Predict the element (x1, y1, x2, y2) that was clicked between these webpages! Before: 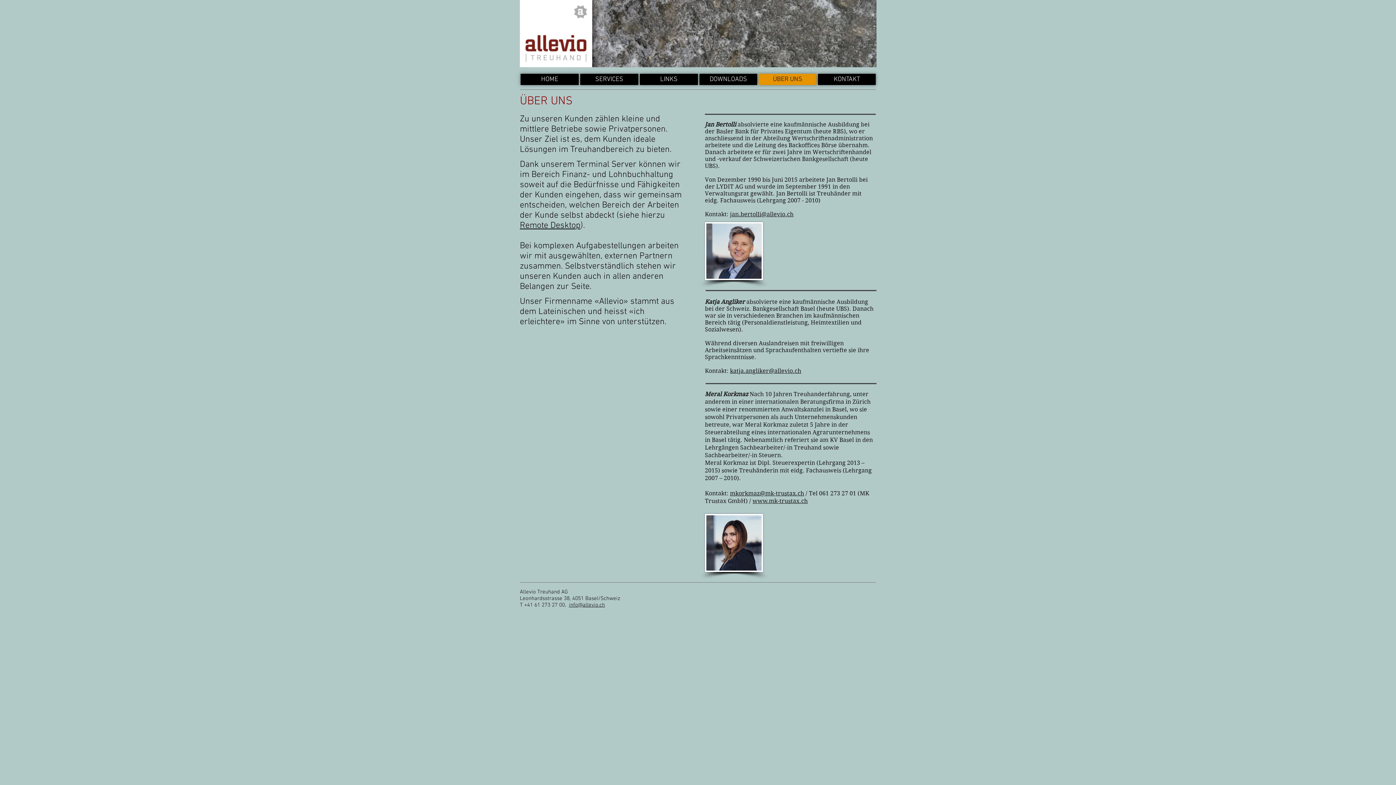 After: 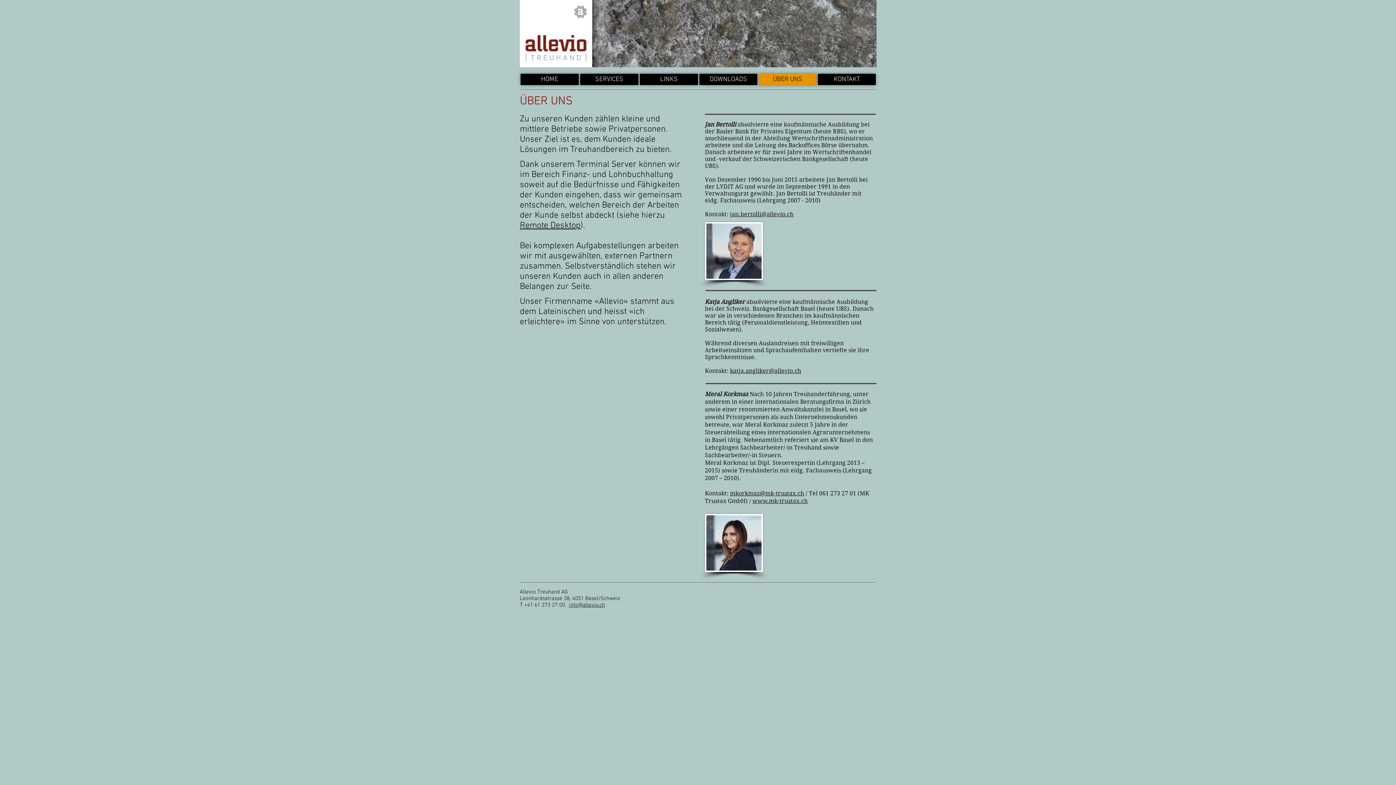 Action: label: katja.angliker@allevio.ch bbox: (730, 367, 801, 374)